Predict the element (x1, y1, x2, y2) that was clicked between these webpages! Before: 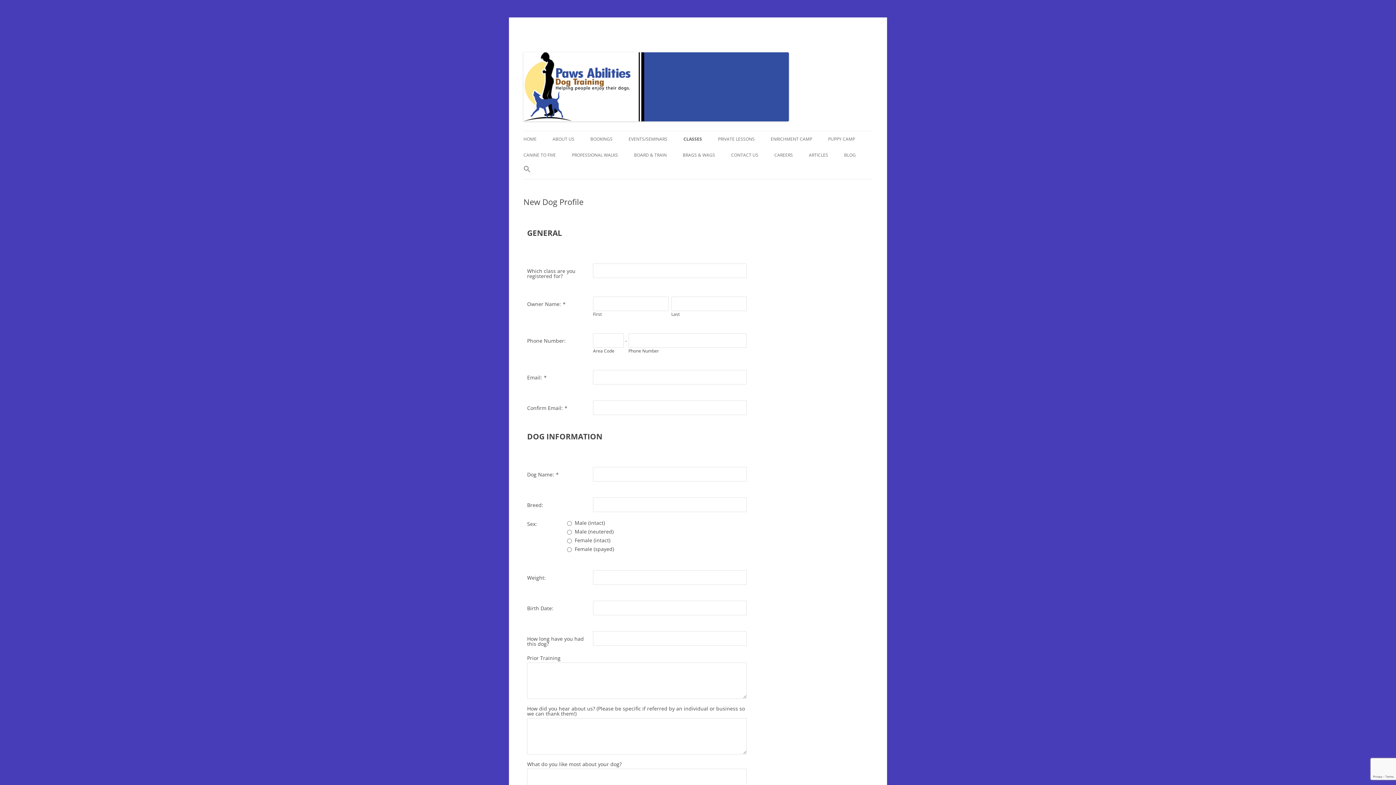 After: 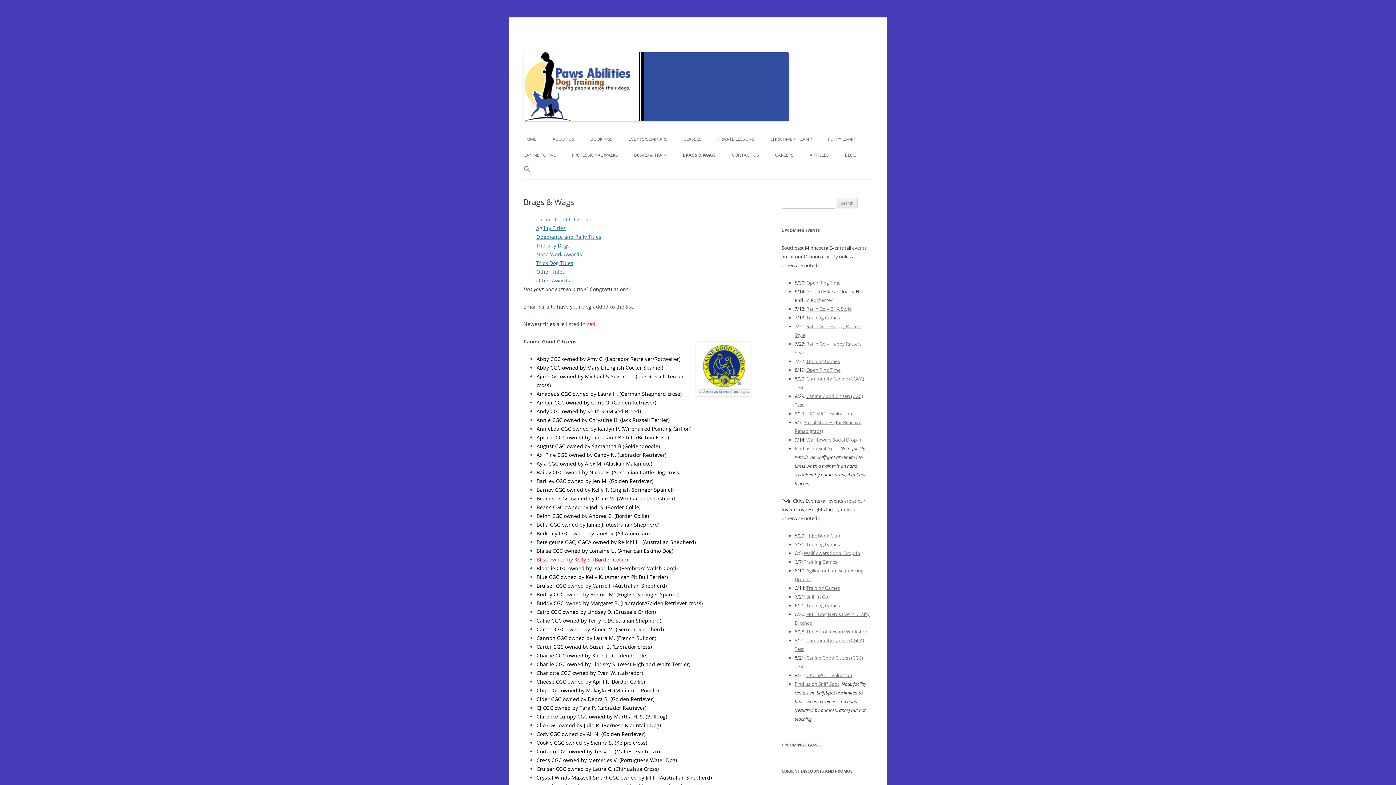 Action: label: BRAGS & WAGS bbox: (682, 147, 715, 163)